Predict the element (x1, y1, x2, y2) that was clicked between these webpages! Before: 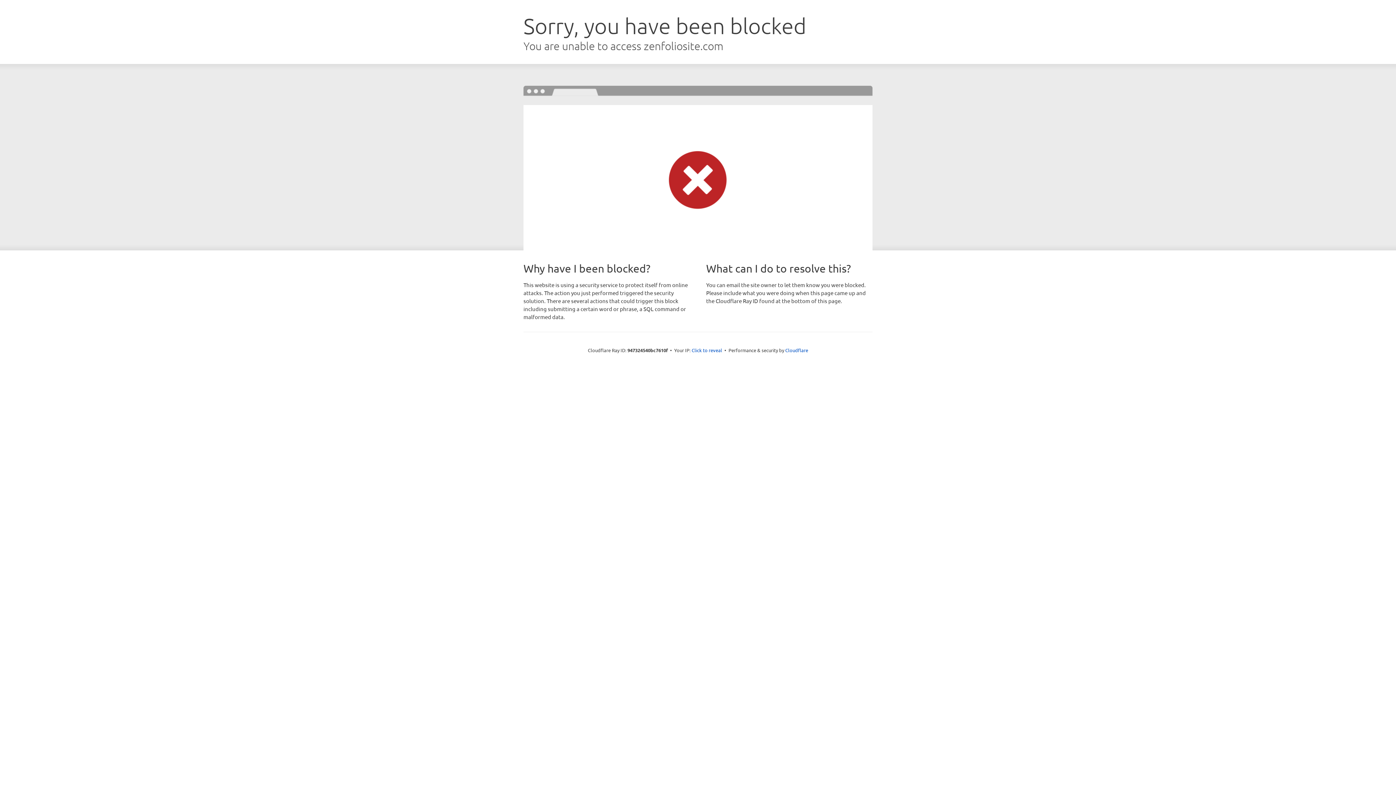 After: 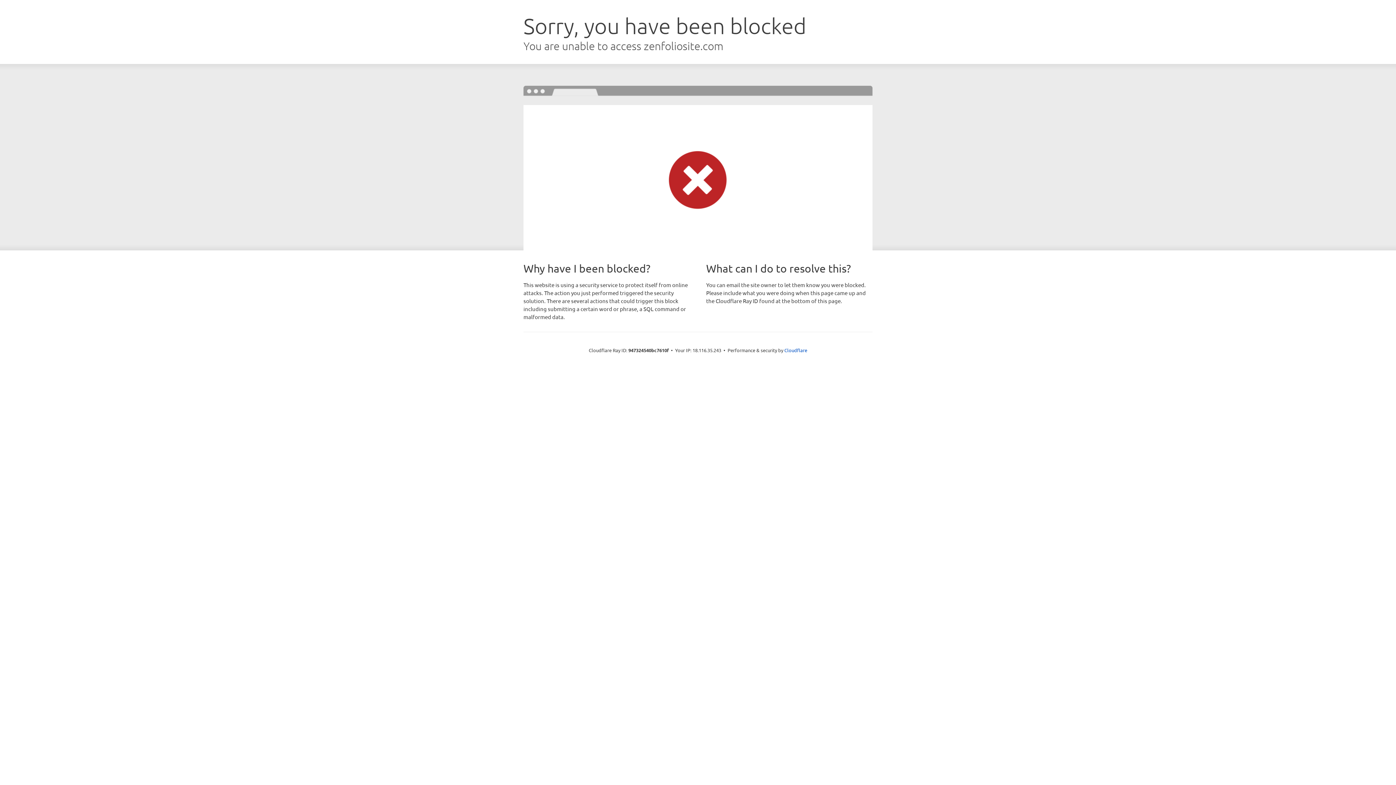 Action: label: Click to reveal bbox: (691, 346, 722, 353)